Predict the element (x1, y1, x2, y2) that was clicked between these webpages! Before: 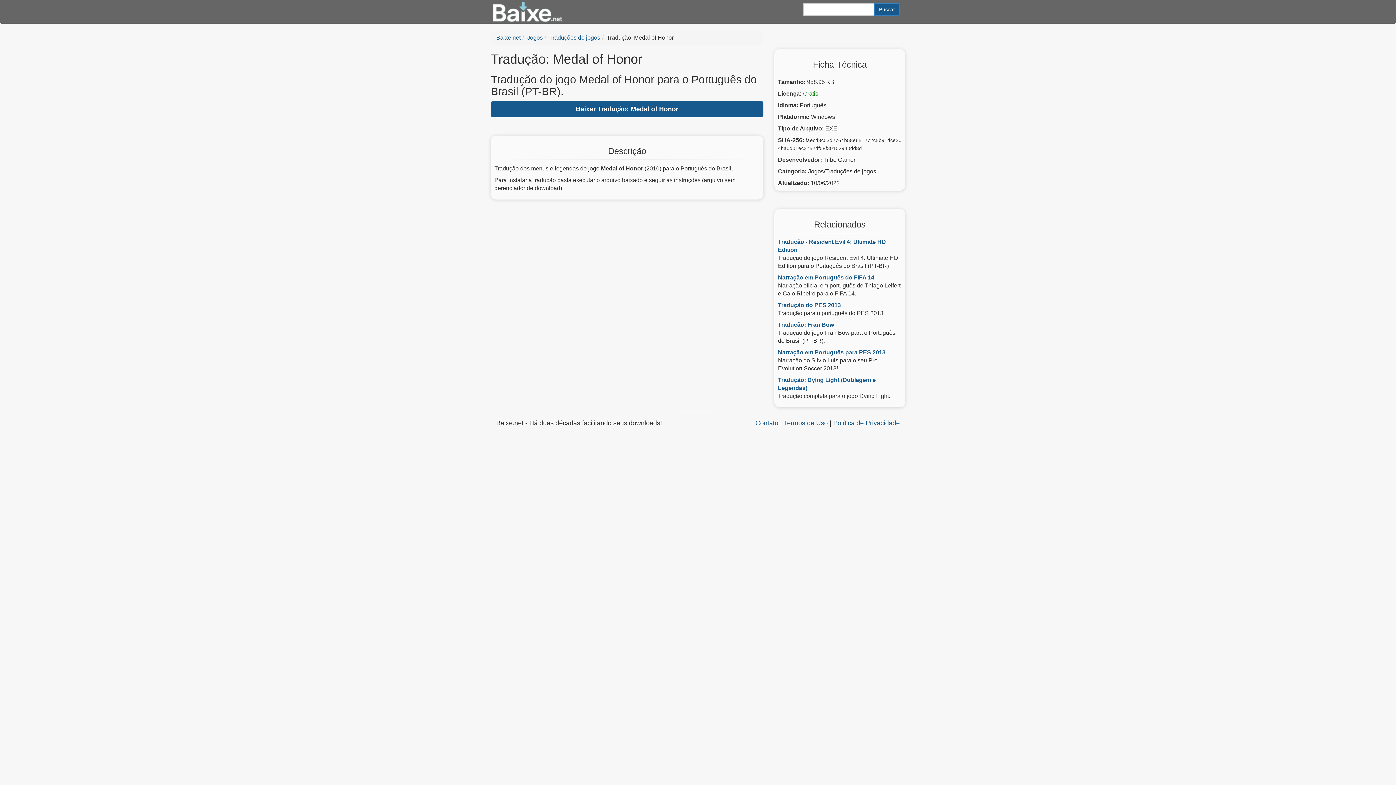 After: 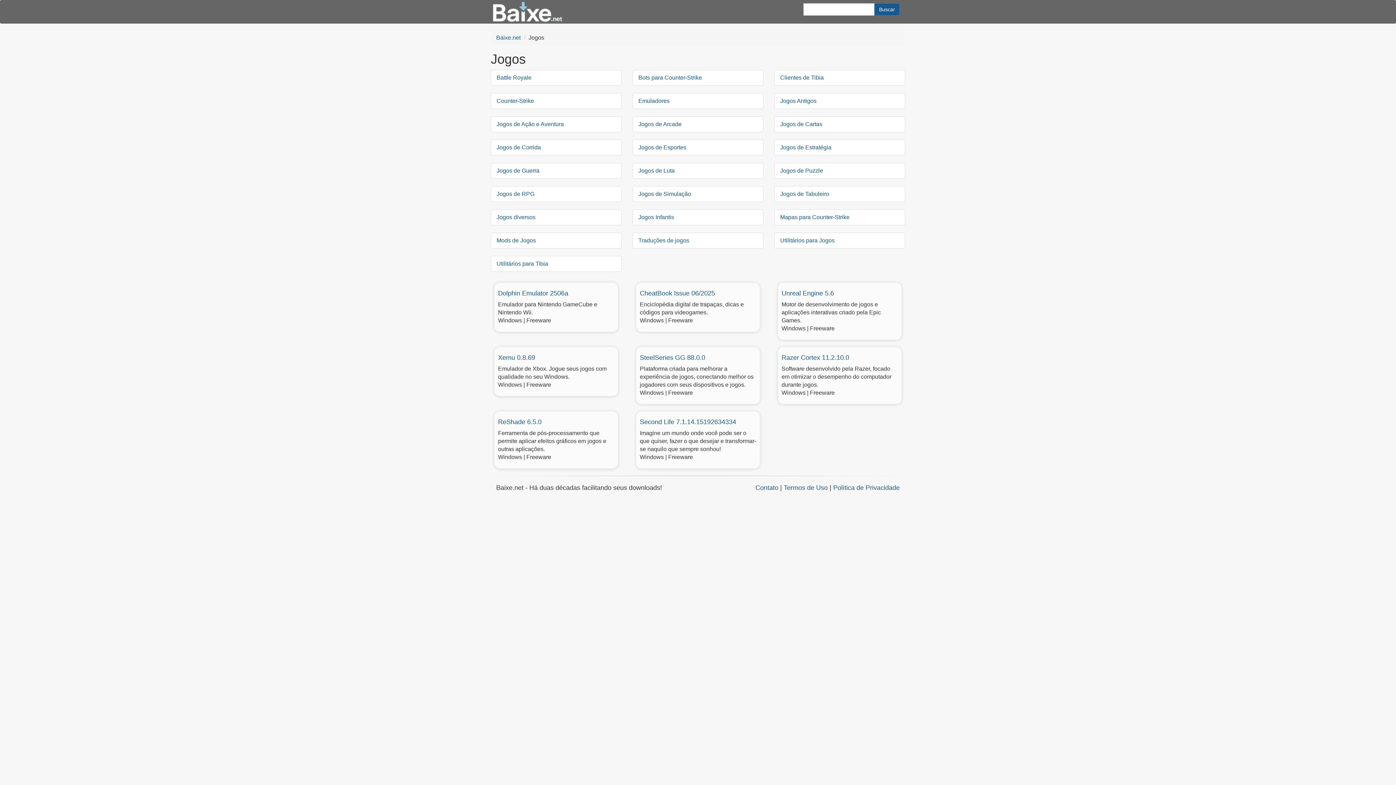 Action: label: Jogos bbox: (527, 34, 542, 40)